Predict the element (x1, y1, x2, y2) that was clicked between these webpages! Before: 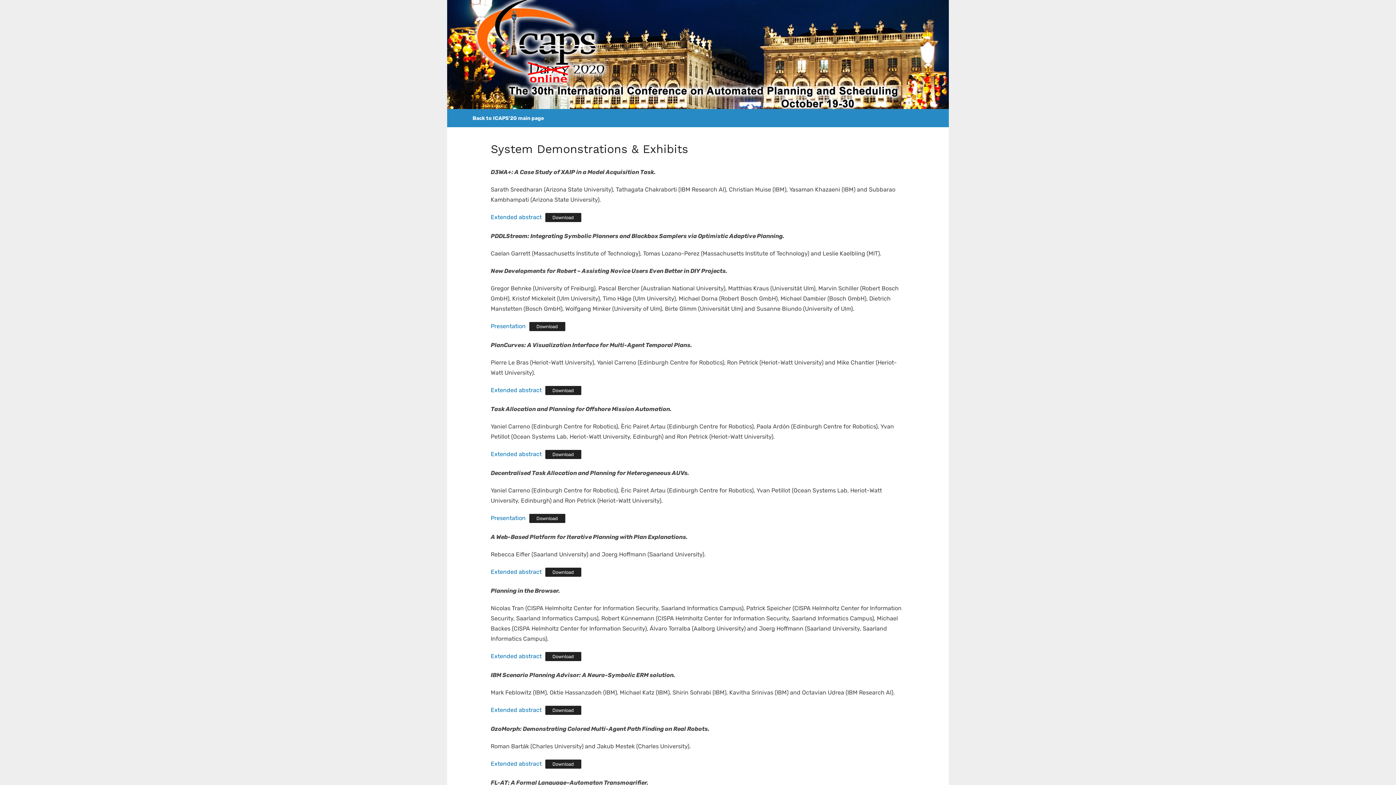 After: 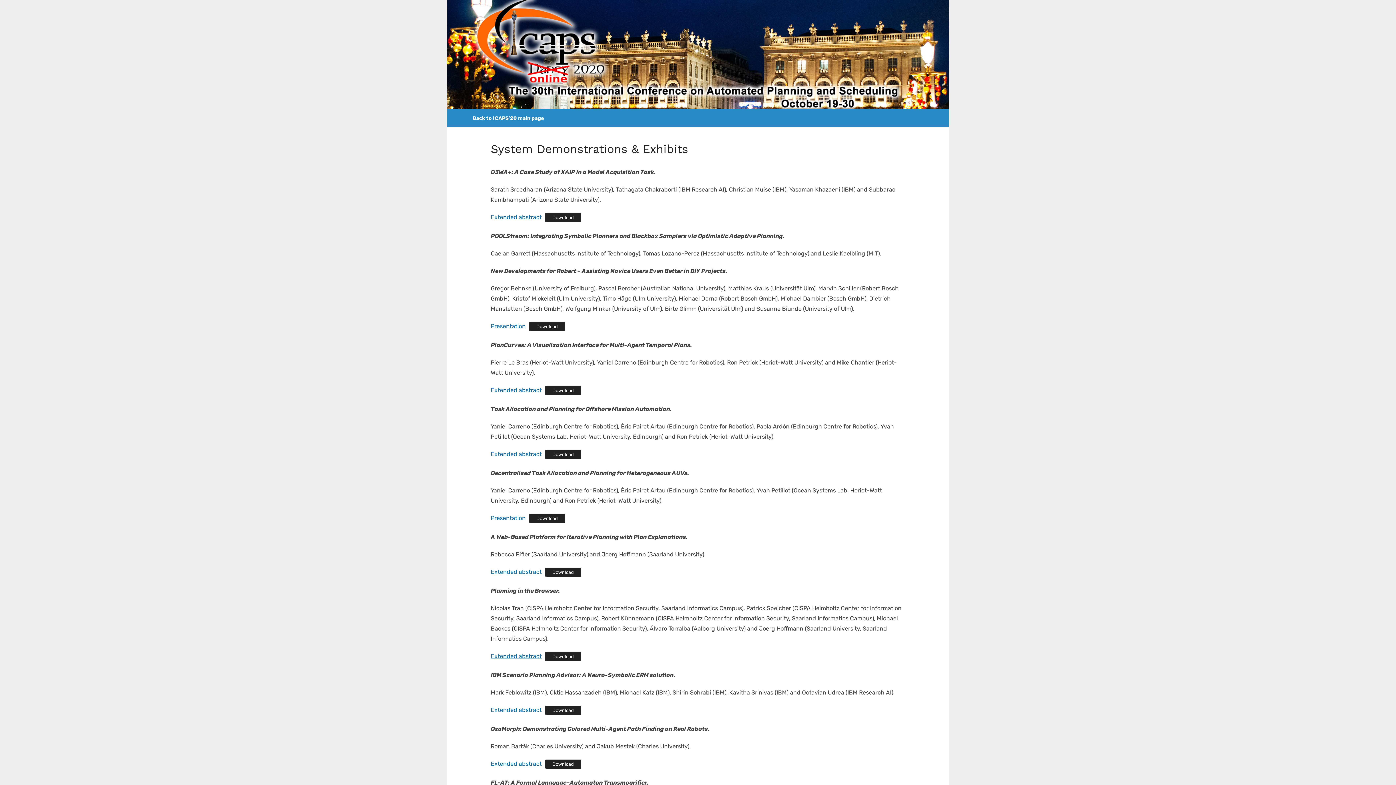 Action: label: Extended abstract bbox: (490, 653, 541, 660)